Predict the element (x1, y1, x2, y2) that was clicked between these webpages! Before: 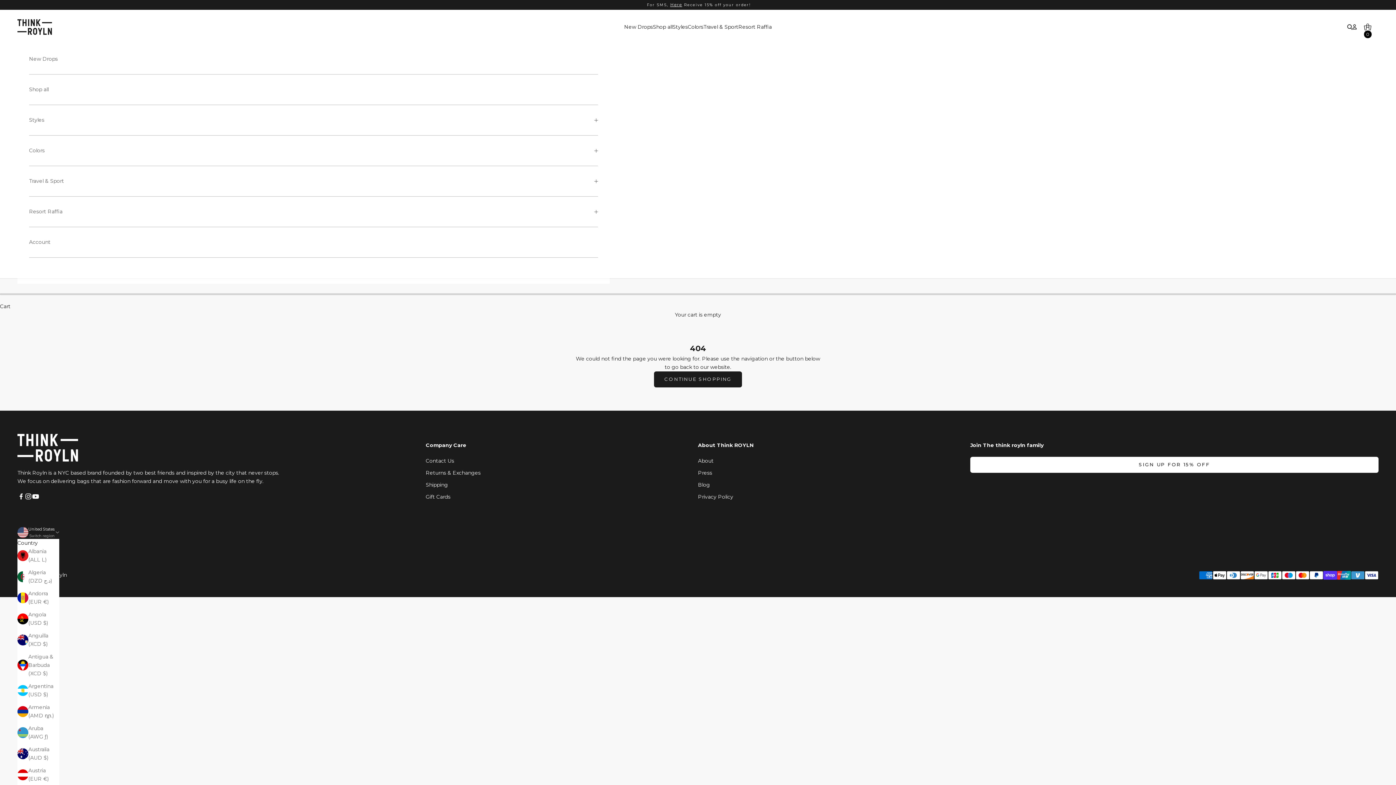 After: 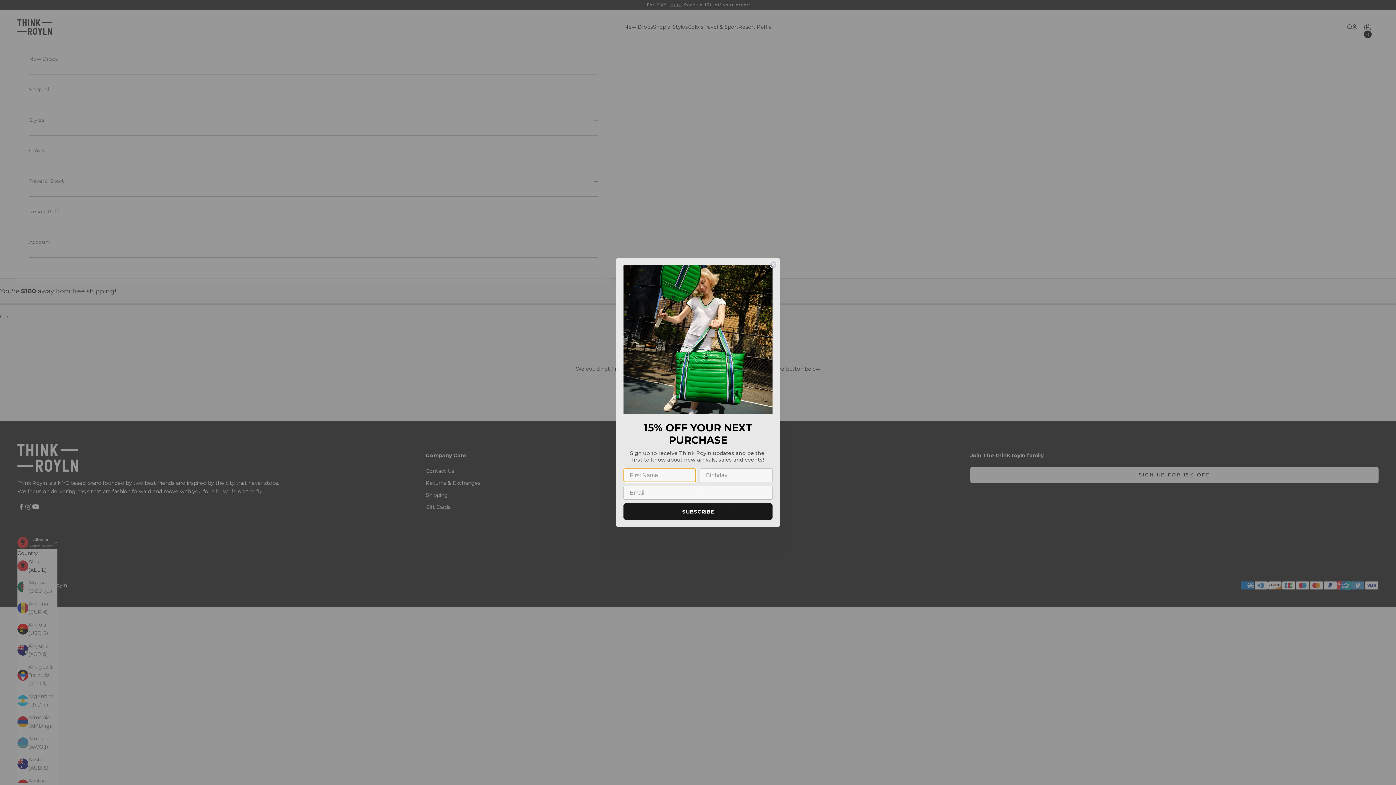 Action: bbox: (17, 547, 59, 564) label: Albania (ALL L)